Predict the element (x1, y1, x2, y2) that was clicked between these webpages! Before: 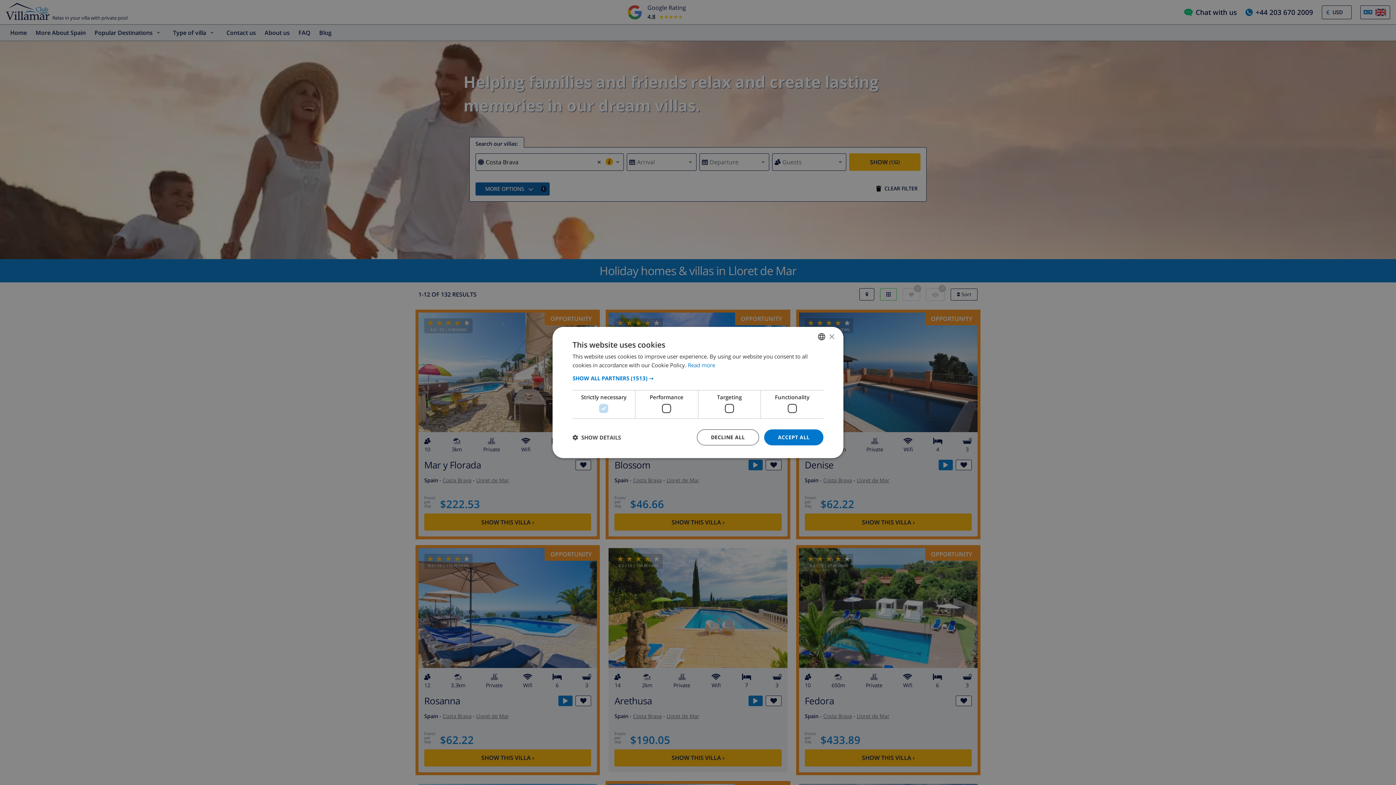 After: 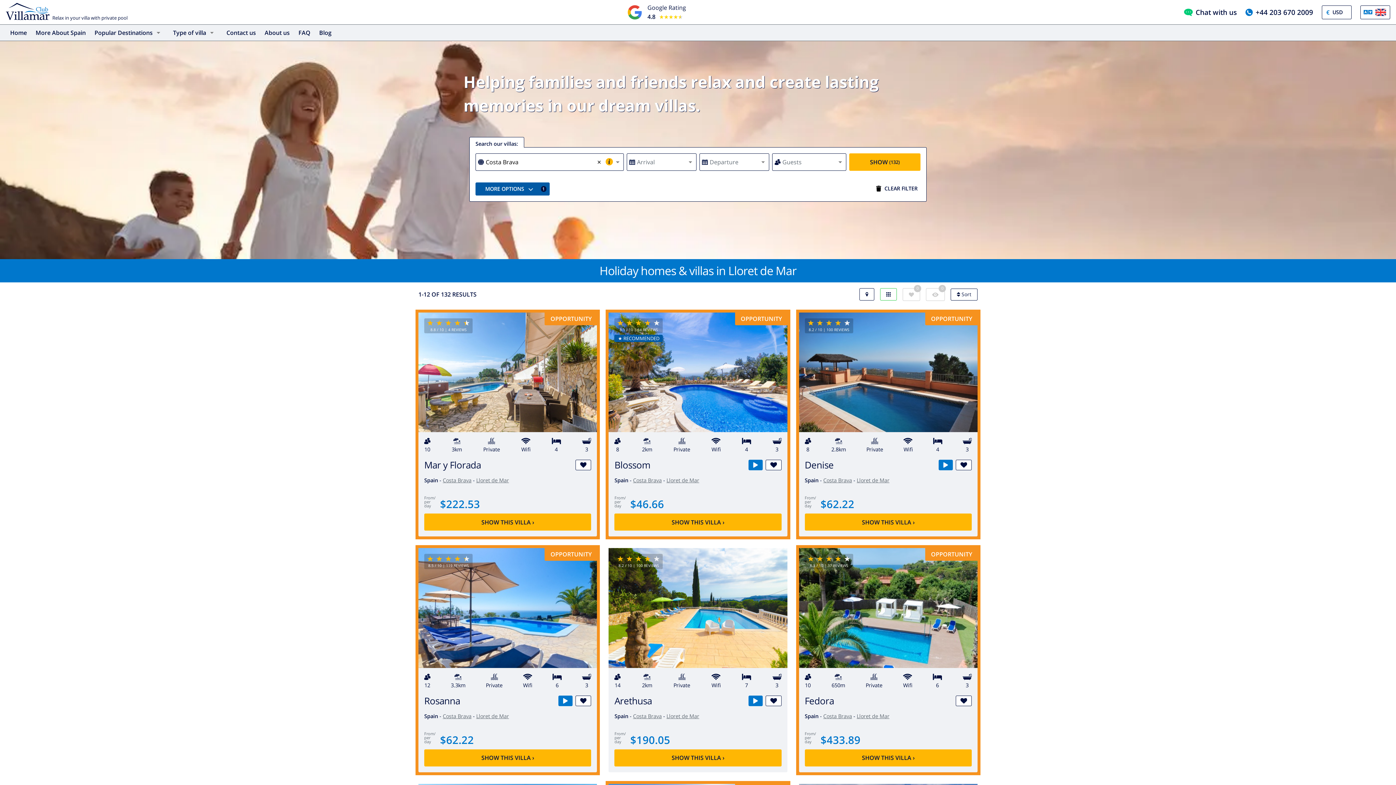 Action: bbox: (764, 429, 823, 445) label: ACCEPT ALL